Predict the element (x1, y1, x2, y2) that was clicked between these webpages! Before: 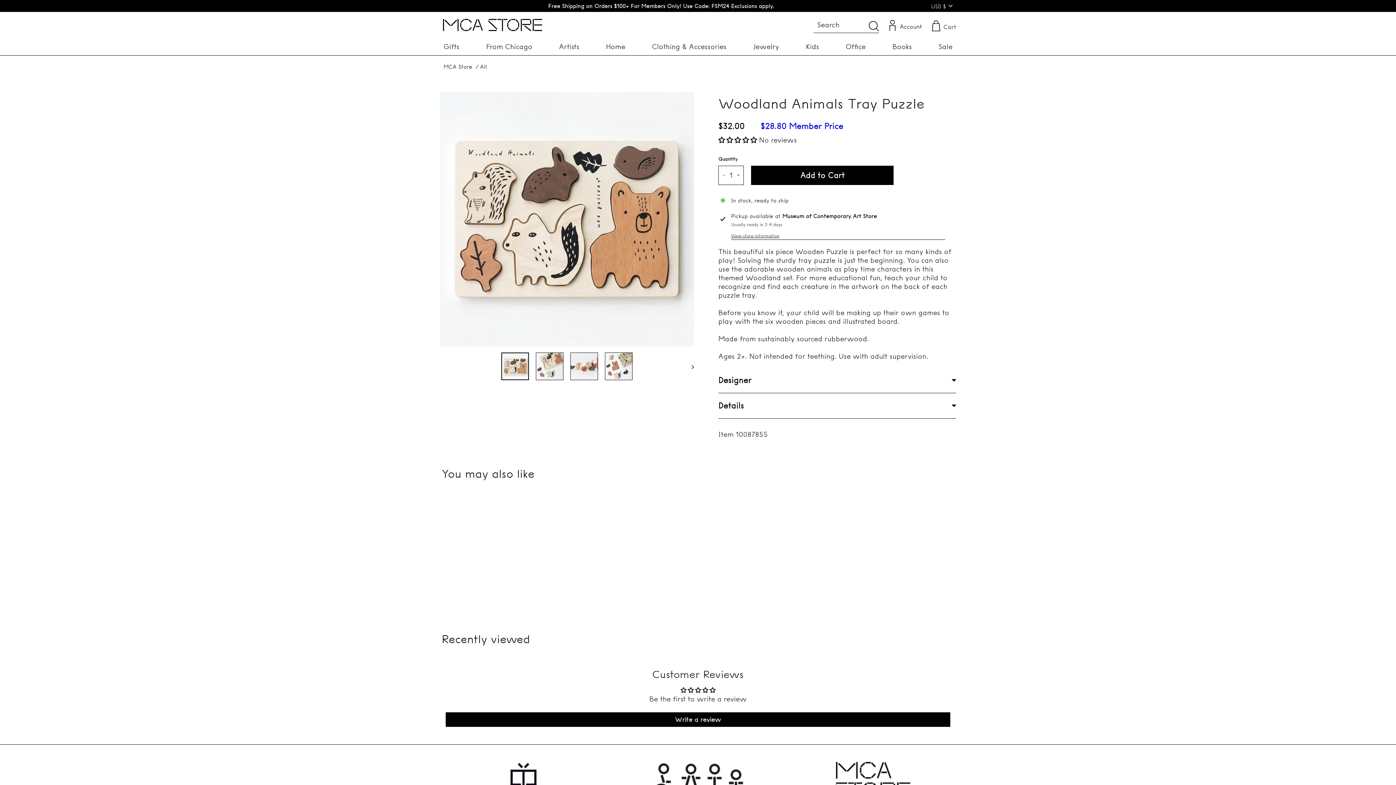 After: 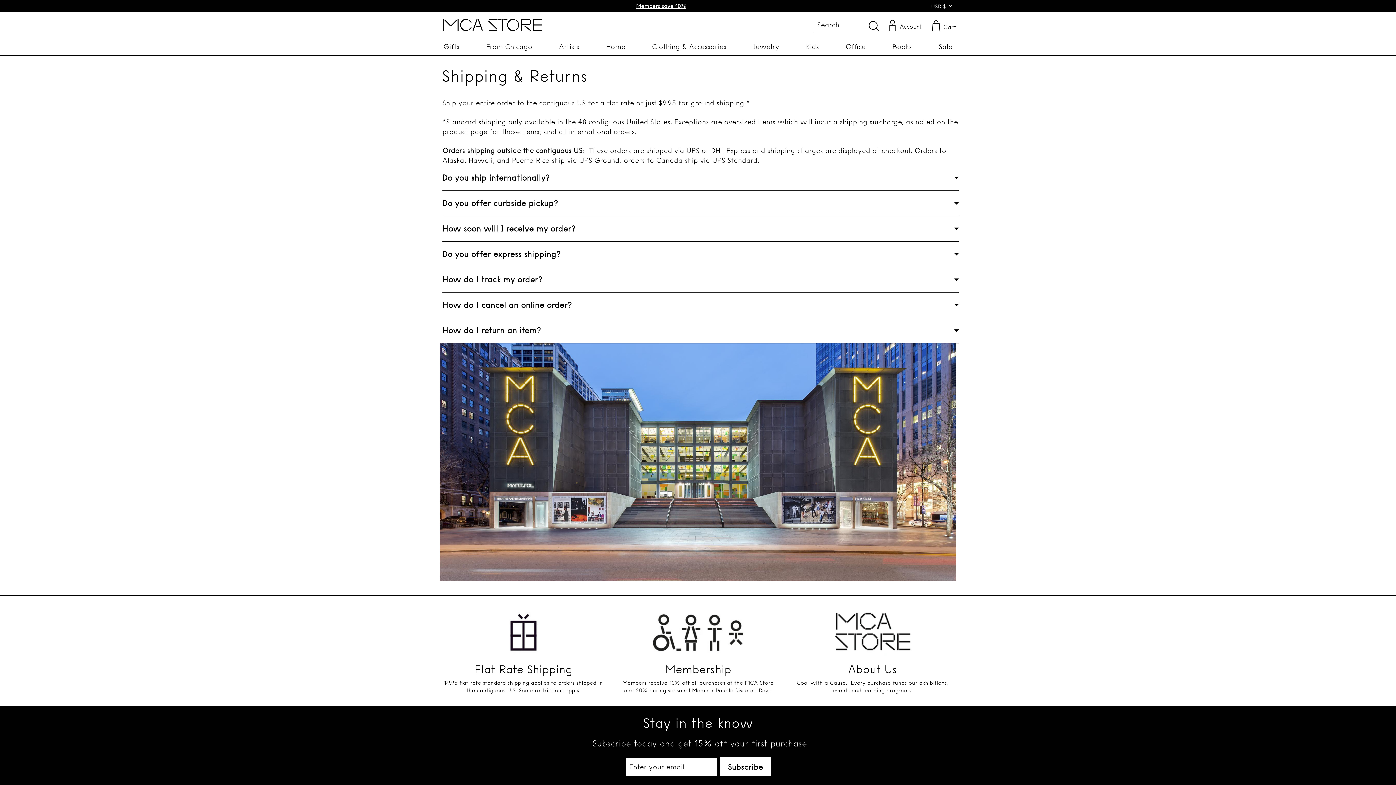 Action: label: Flat Rate Shipping bbox: (443, 748, 603, 806)